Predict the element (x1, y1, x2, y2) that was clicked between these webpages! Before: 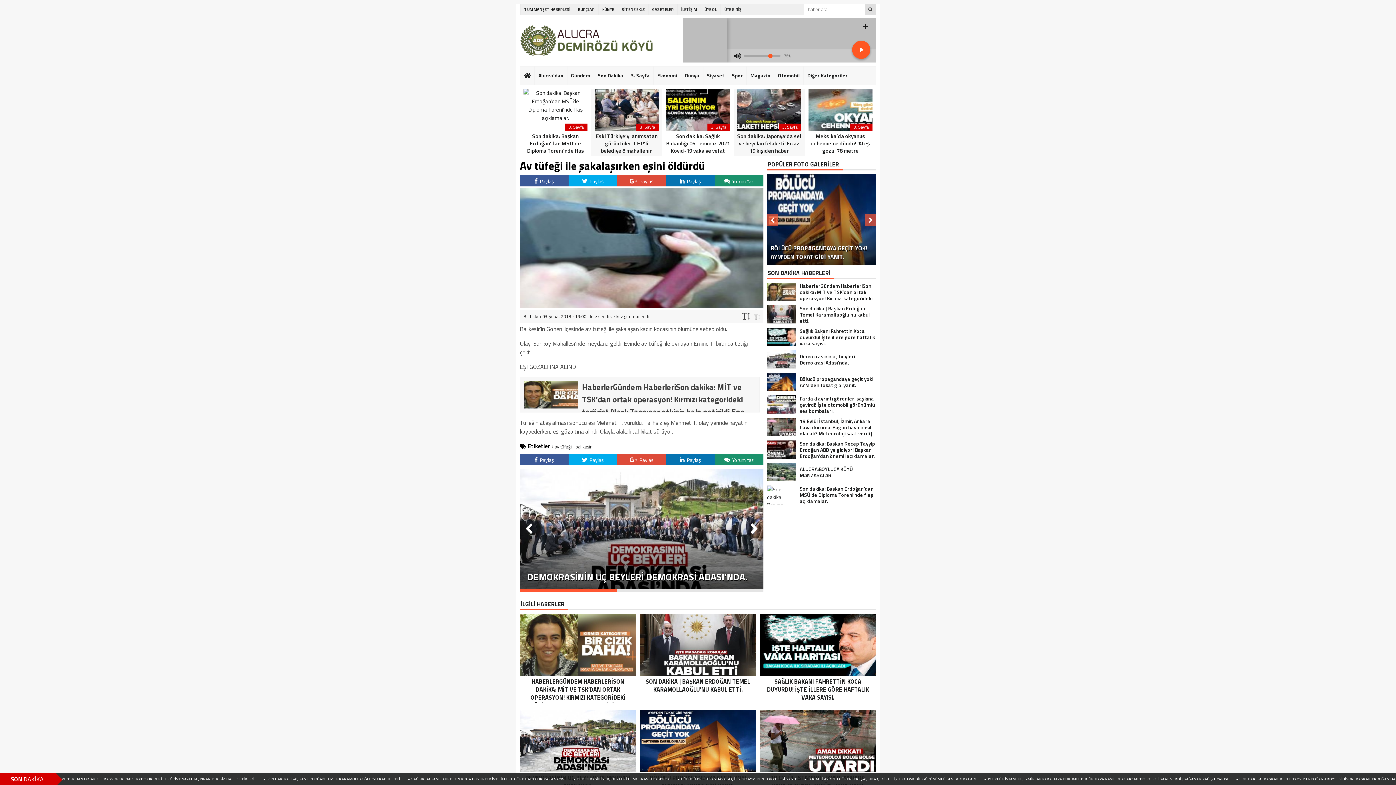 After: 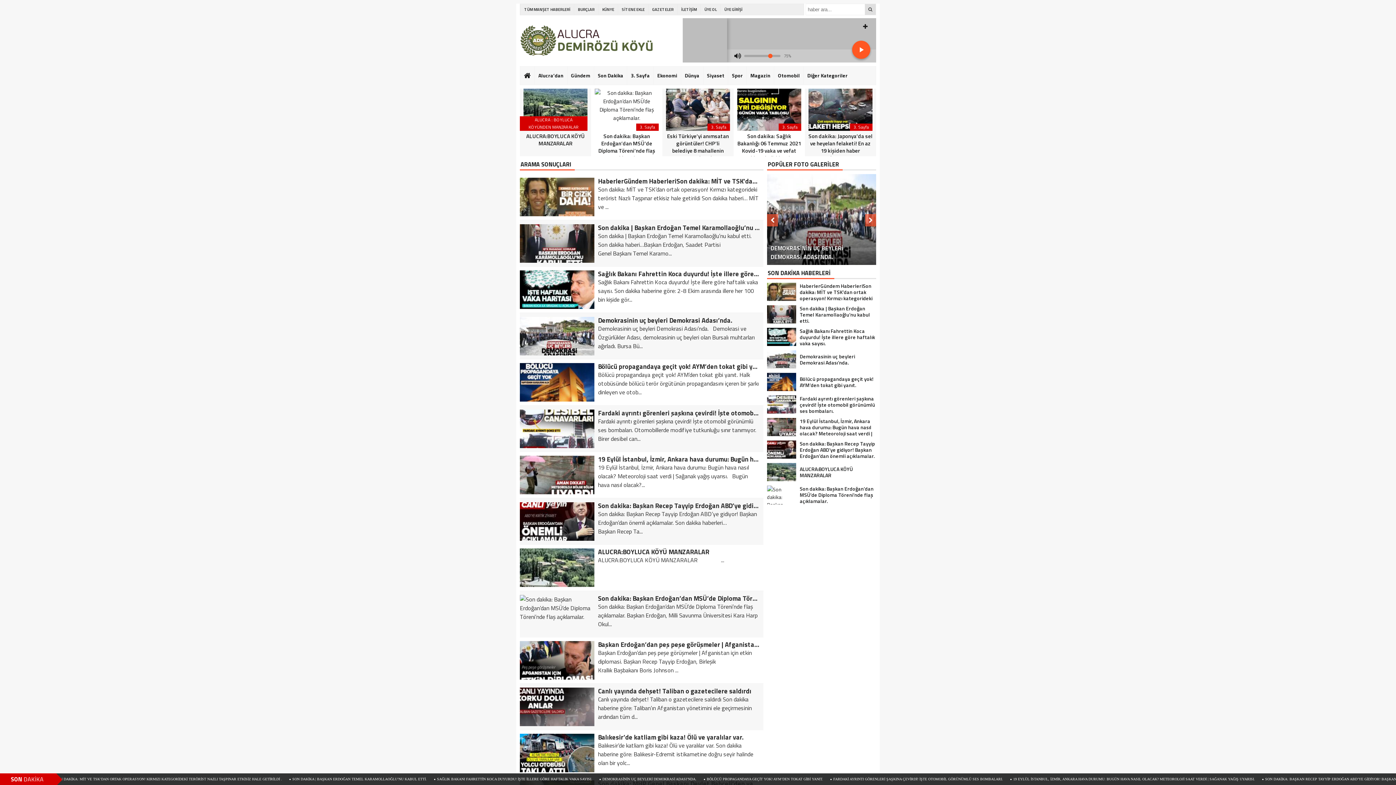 Action: bbox: (865, 4, 876, 14)